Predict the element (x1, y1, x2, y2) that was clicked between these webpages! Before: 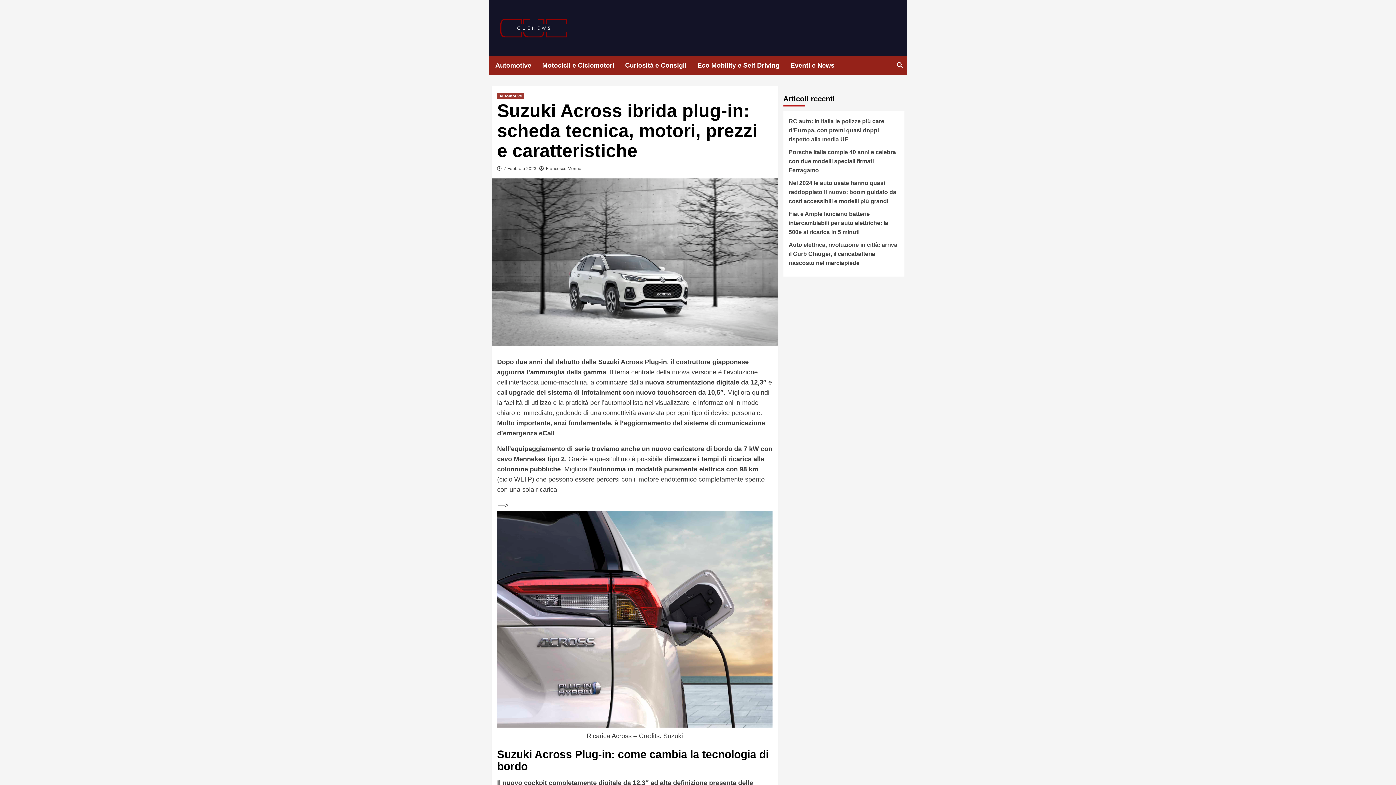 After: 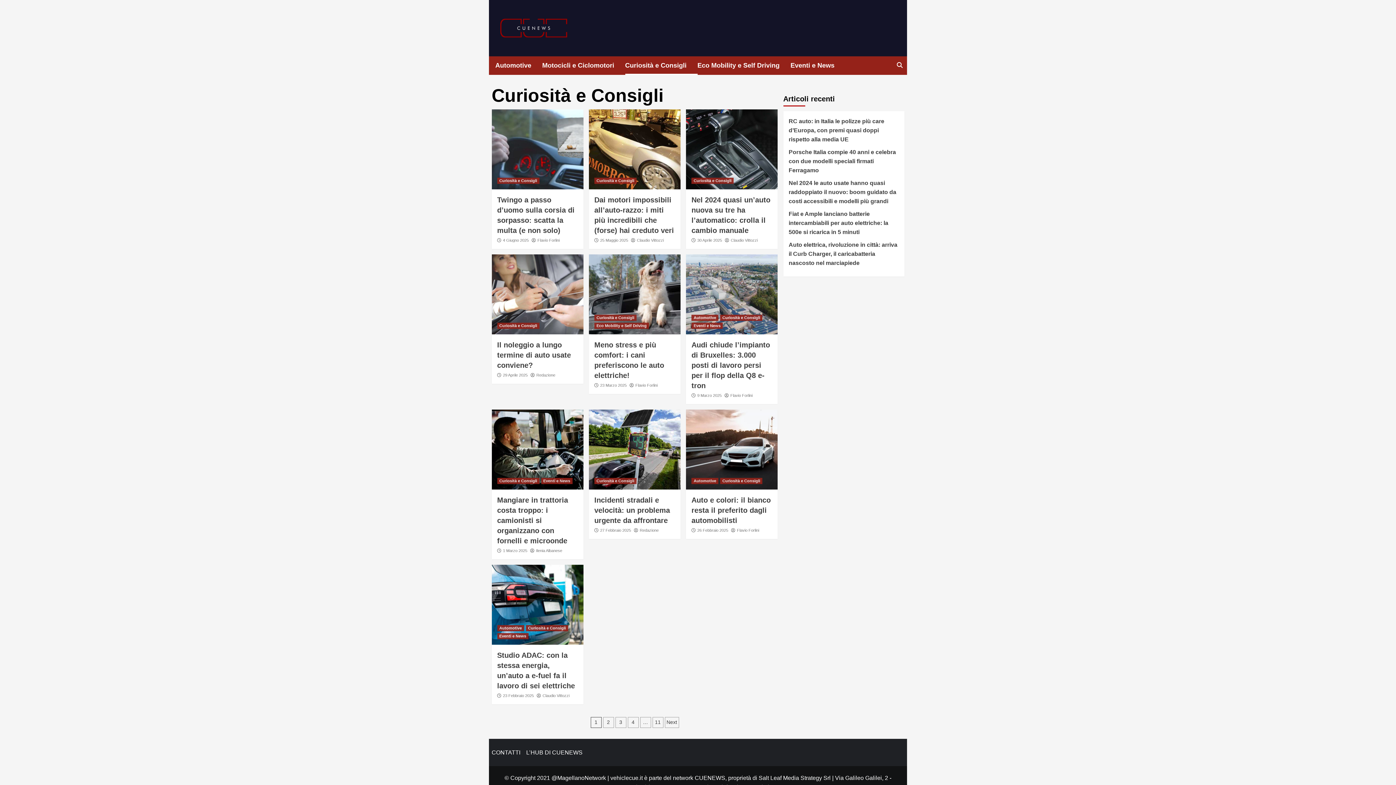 Action: label: Curiosità e Consigli bbox: (625, 56, 697, 74)